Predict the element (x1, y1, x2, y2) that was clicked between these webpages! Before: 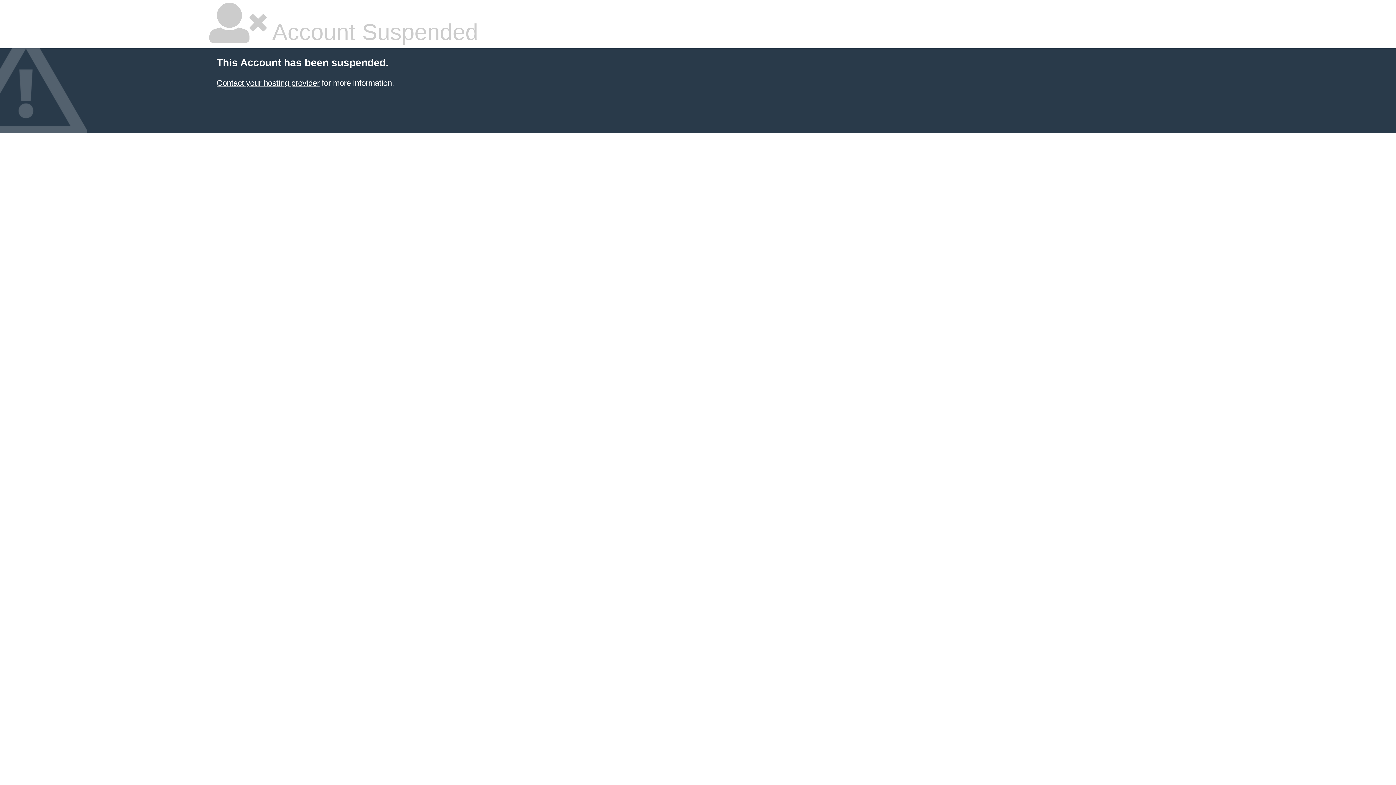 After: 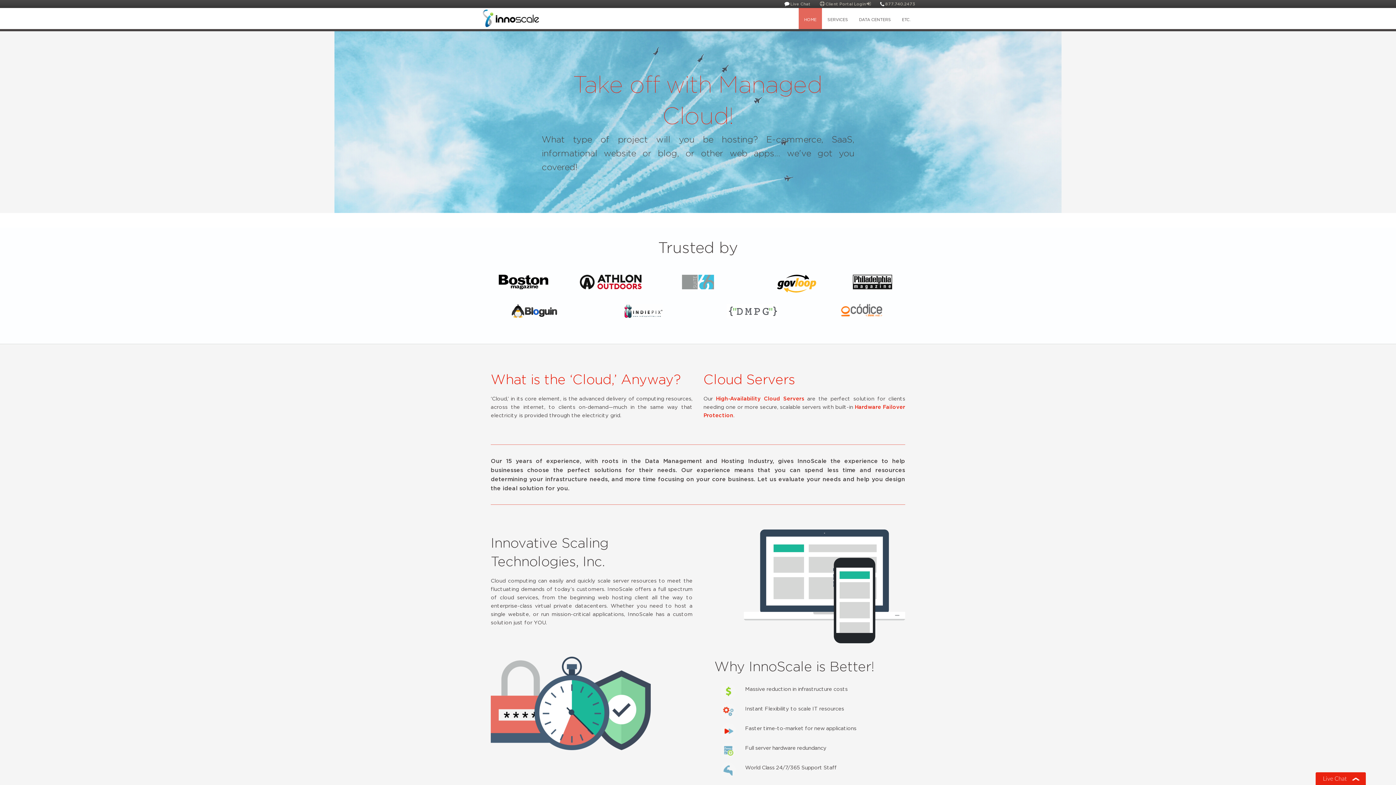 Action: label: Contact your hosting provider bbox: (216, 78, 319, 87)